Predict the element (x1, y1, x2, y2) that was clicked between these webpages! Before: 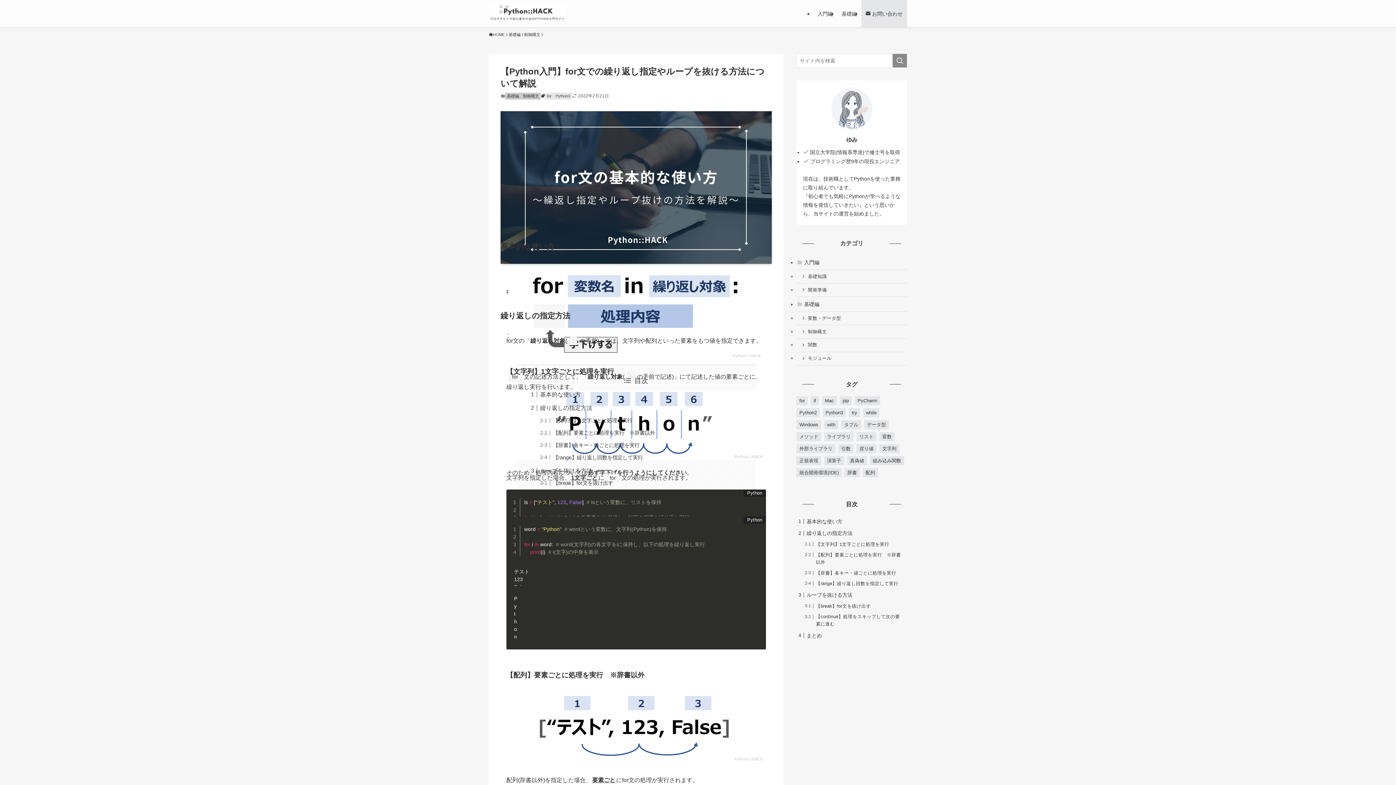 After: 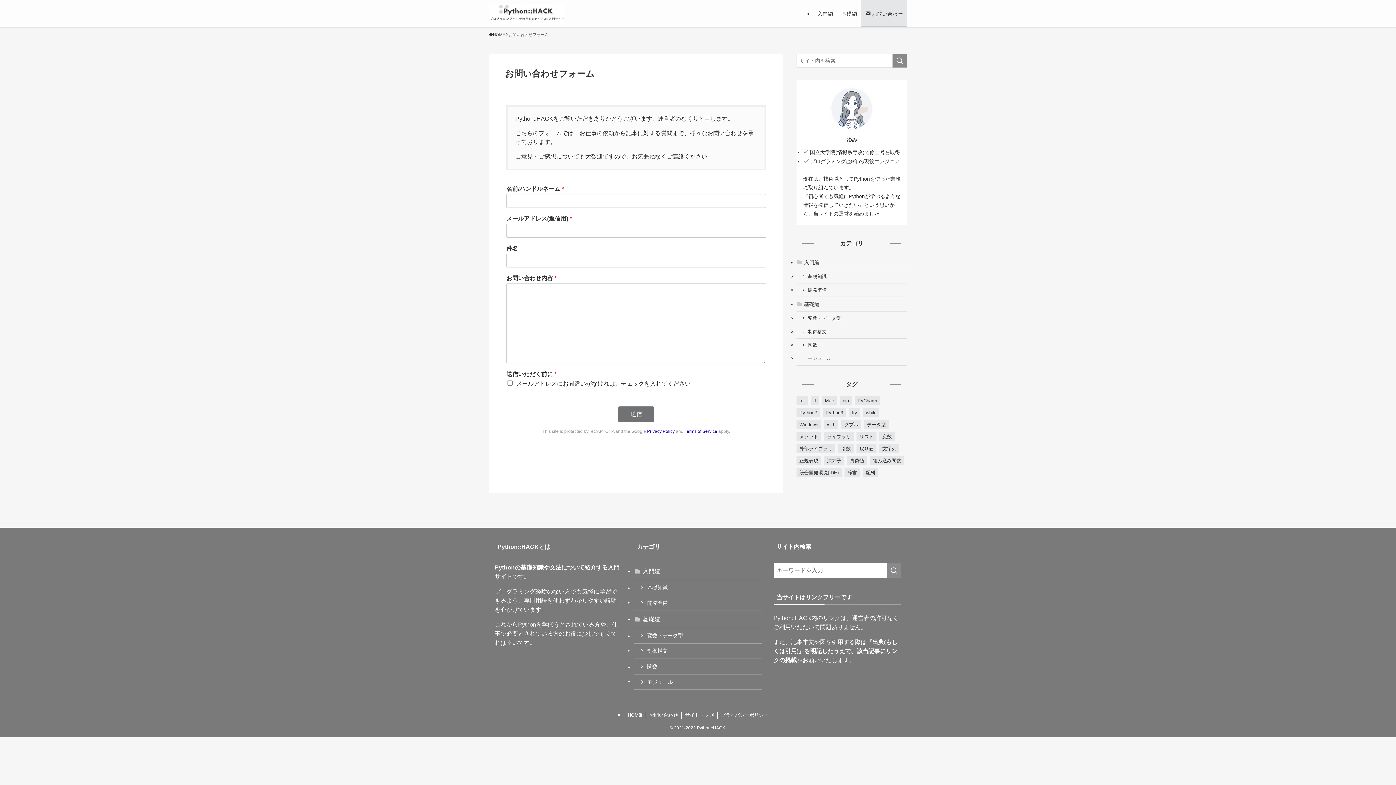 Action: label:  お問い合わせ bbox: (861, 0, 907, 27)